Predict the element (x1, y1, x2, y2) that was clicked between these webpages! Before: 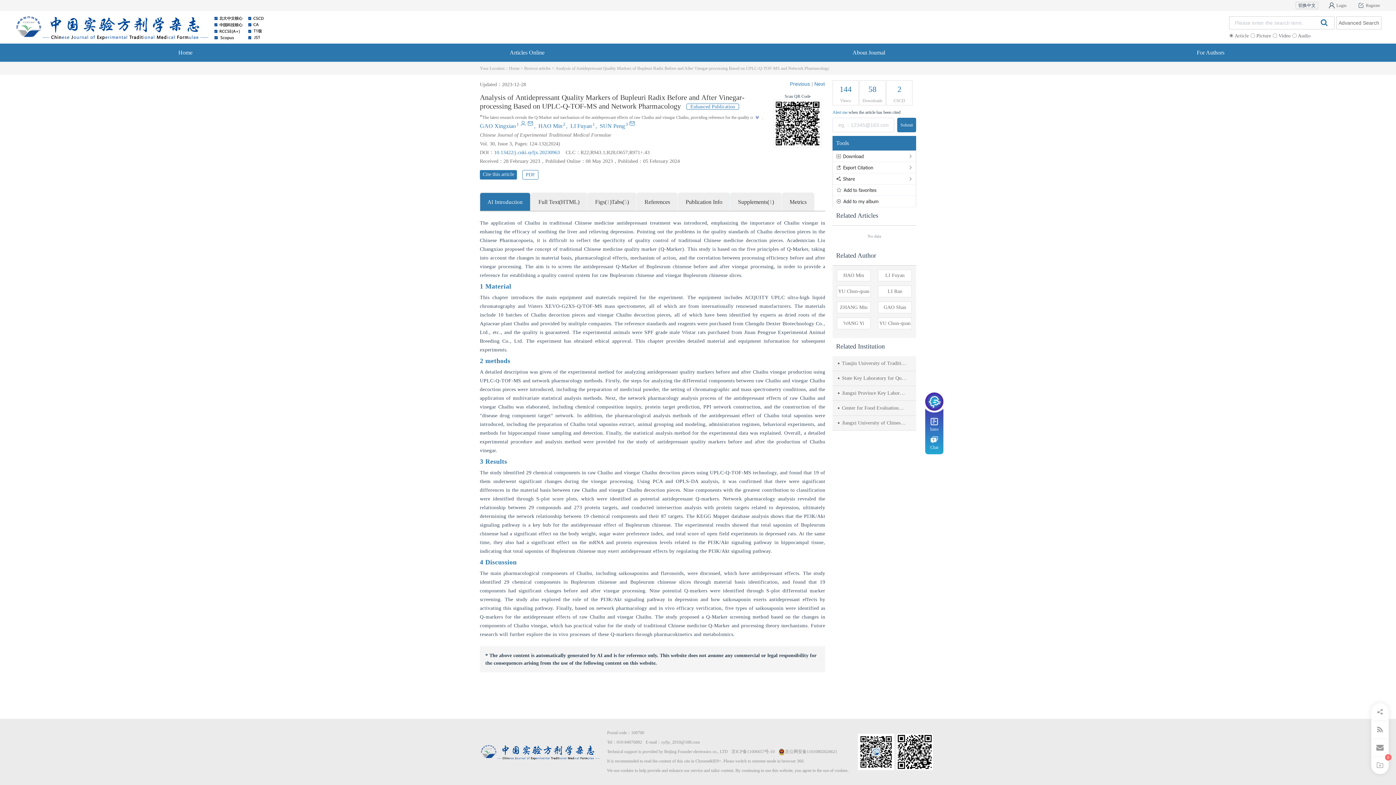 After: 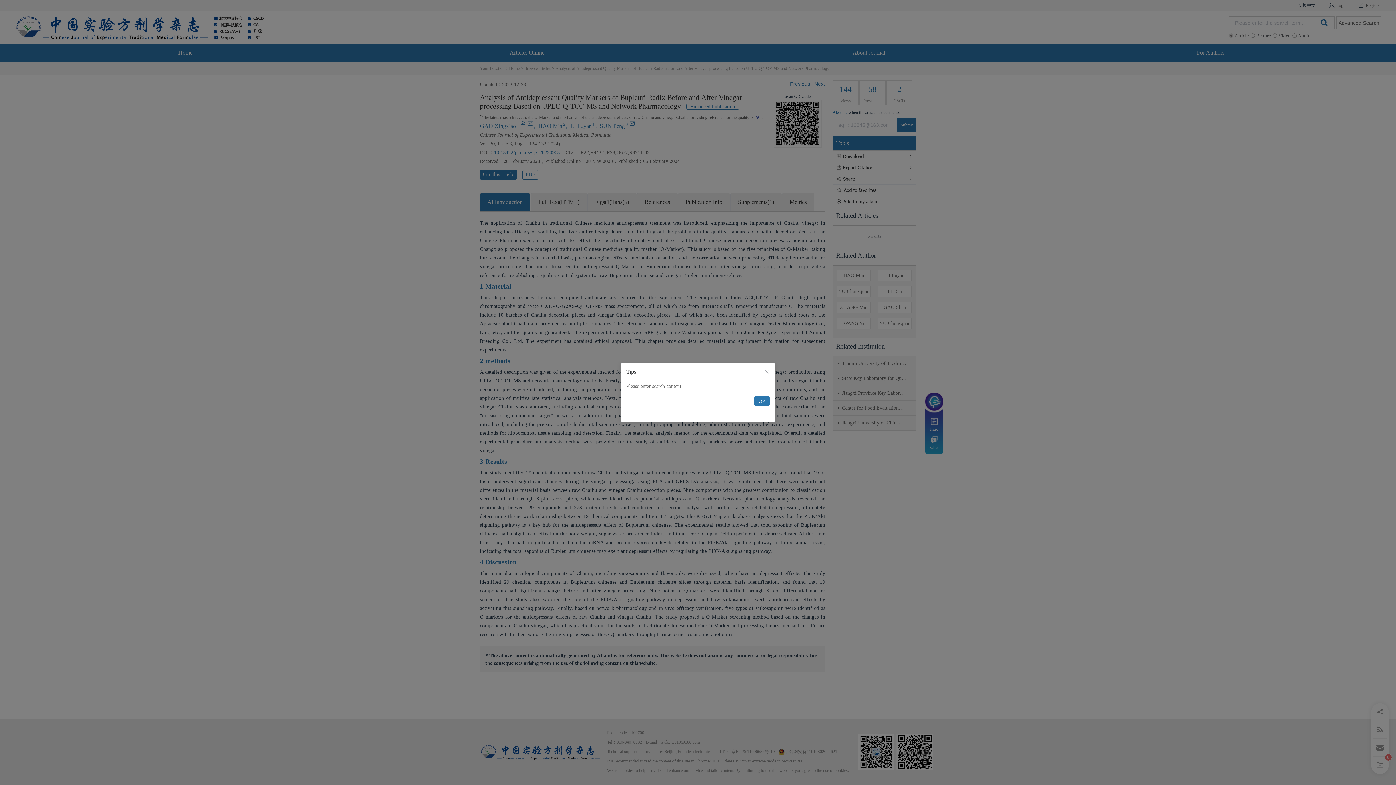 Action: bbox: (1314, 16, 1331, 28)